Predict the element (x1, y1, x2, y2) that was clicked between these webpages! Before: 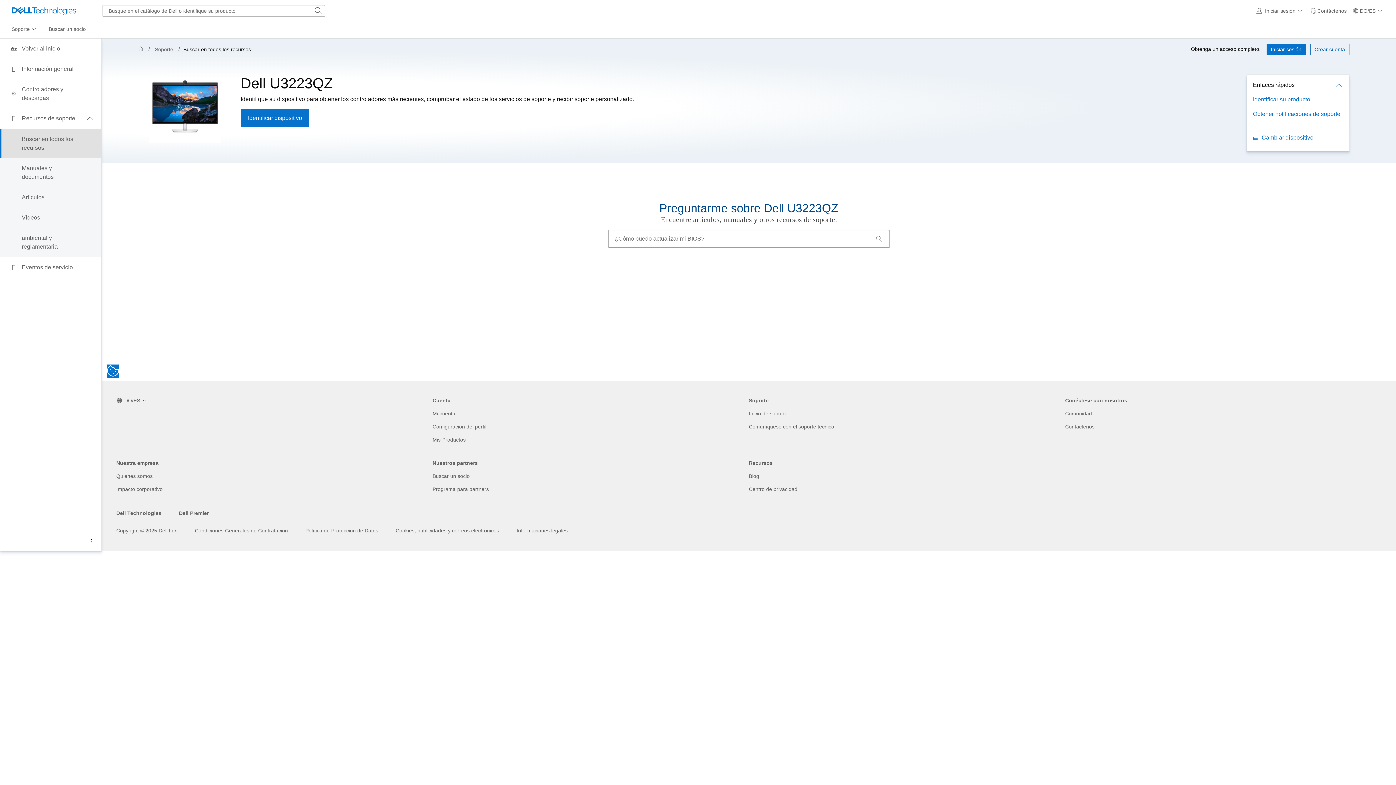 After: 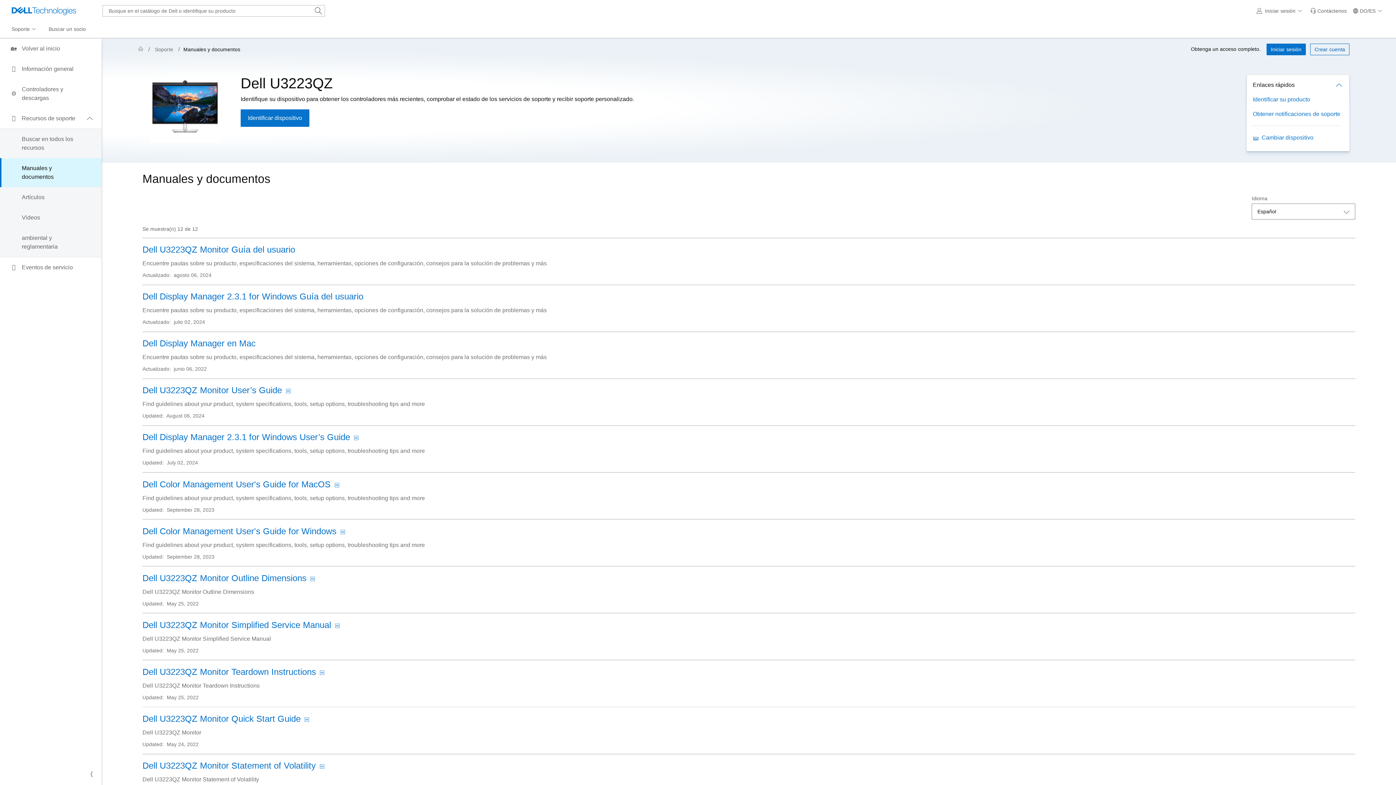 Action: label: Manuales y documentos bbox: (0, 158, 101, 187)